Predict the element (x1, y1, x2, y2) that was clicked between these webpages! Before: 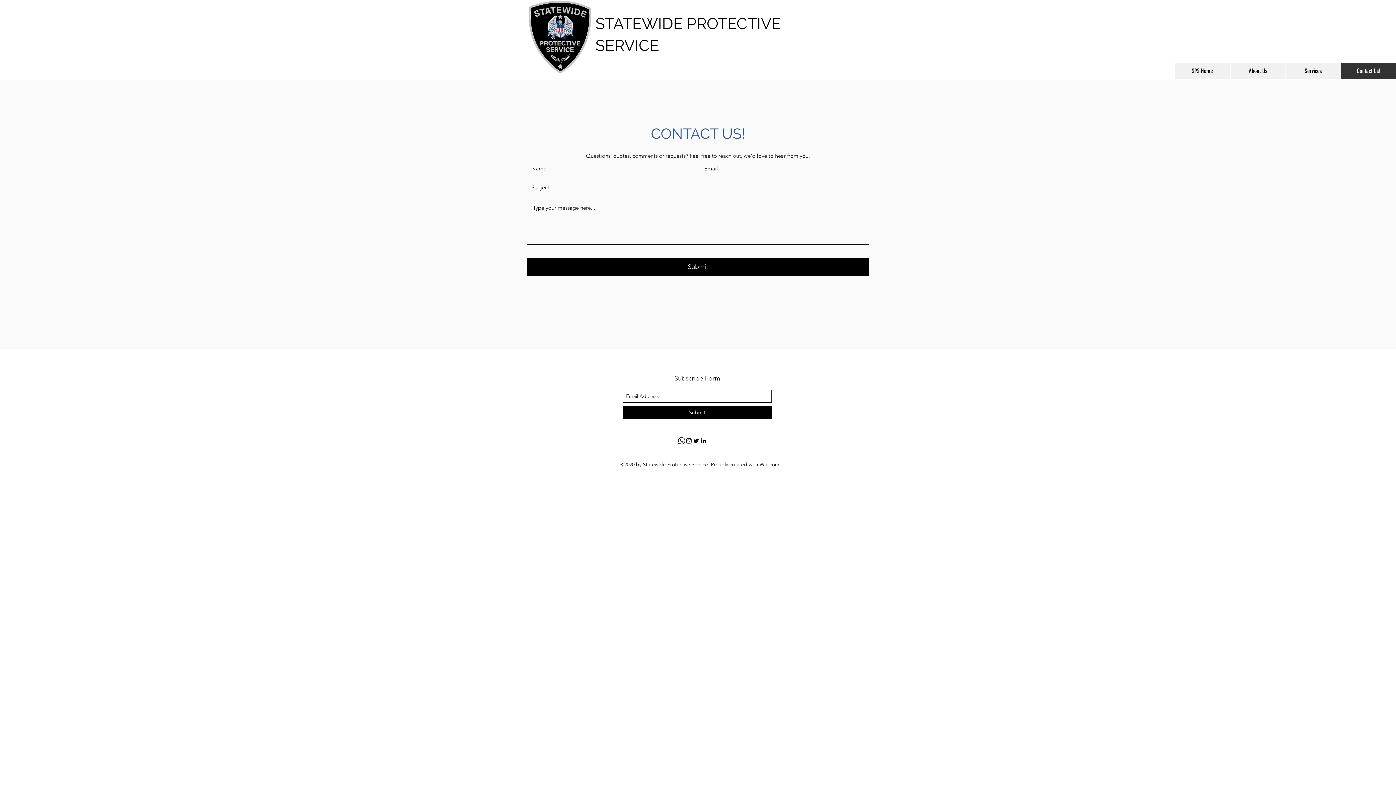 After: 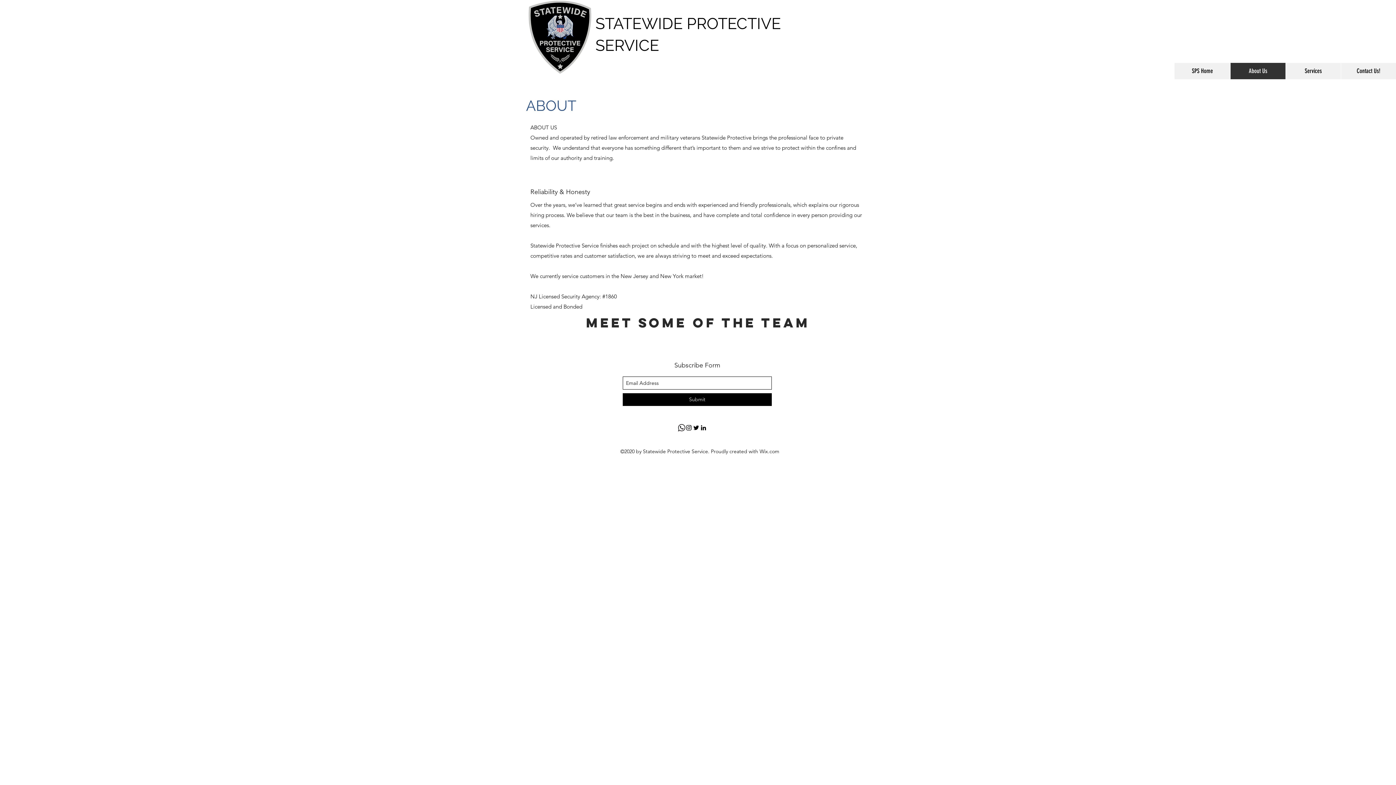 Action: label: About Us bbox: (1230, 62, 1285, 79)